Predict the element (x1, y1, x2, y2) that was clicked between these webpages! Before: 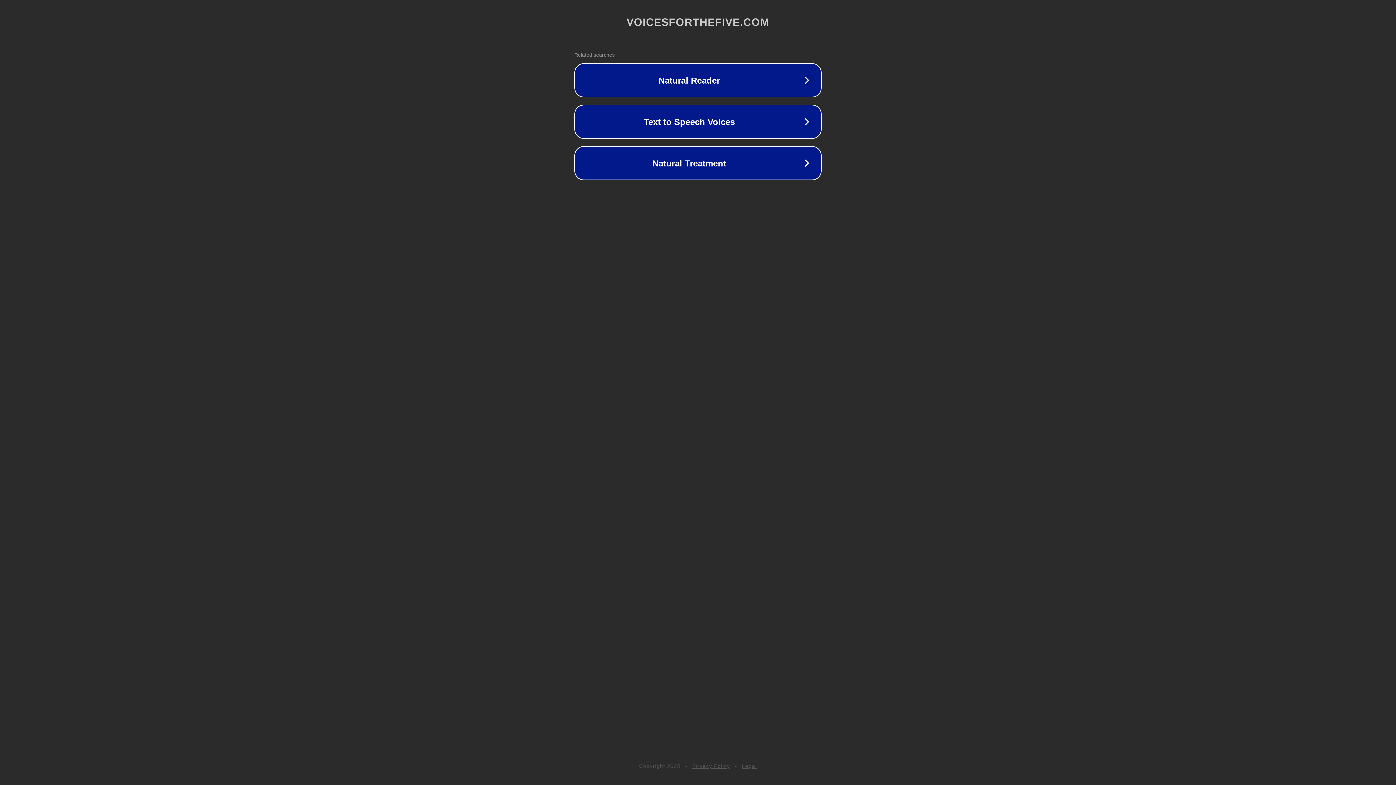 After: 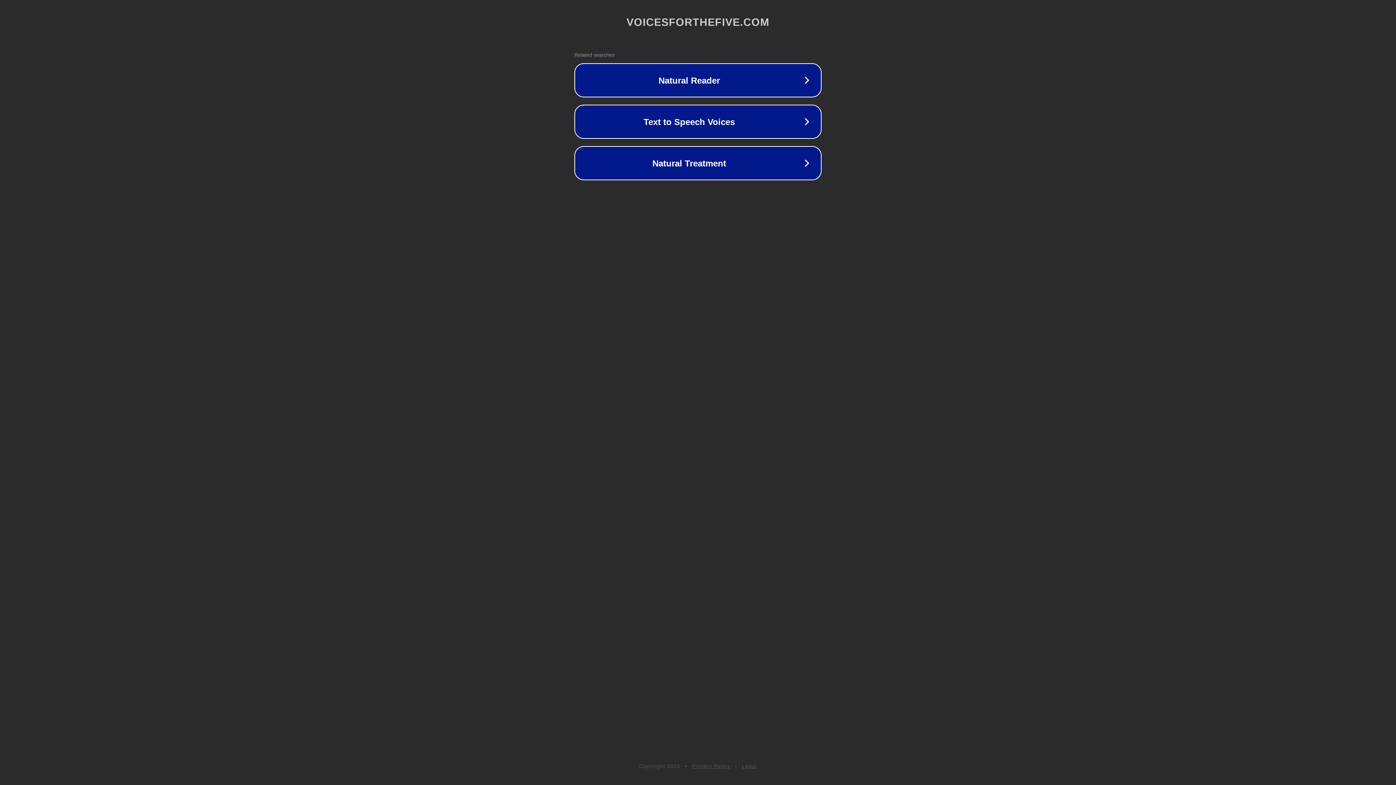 Action: label: Privacy Policy bbox: (692, 763, 730, 769)